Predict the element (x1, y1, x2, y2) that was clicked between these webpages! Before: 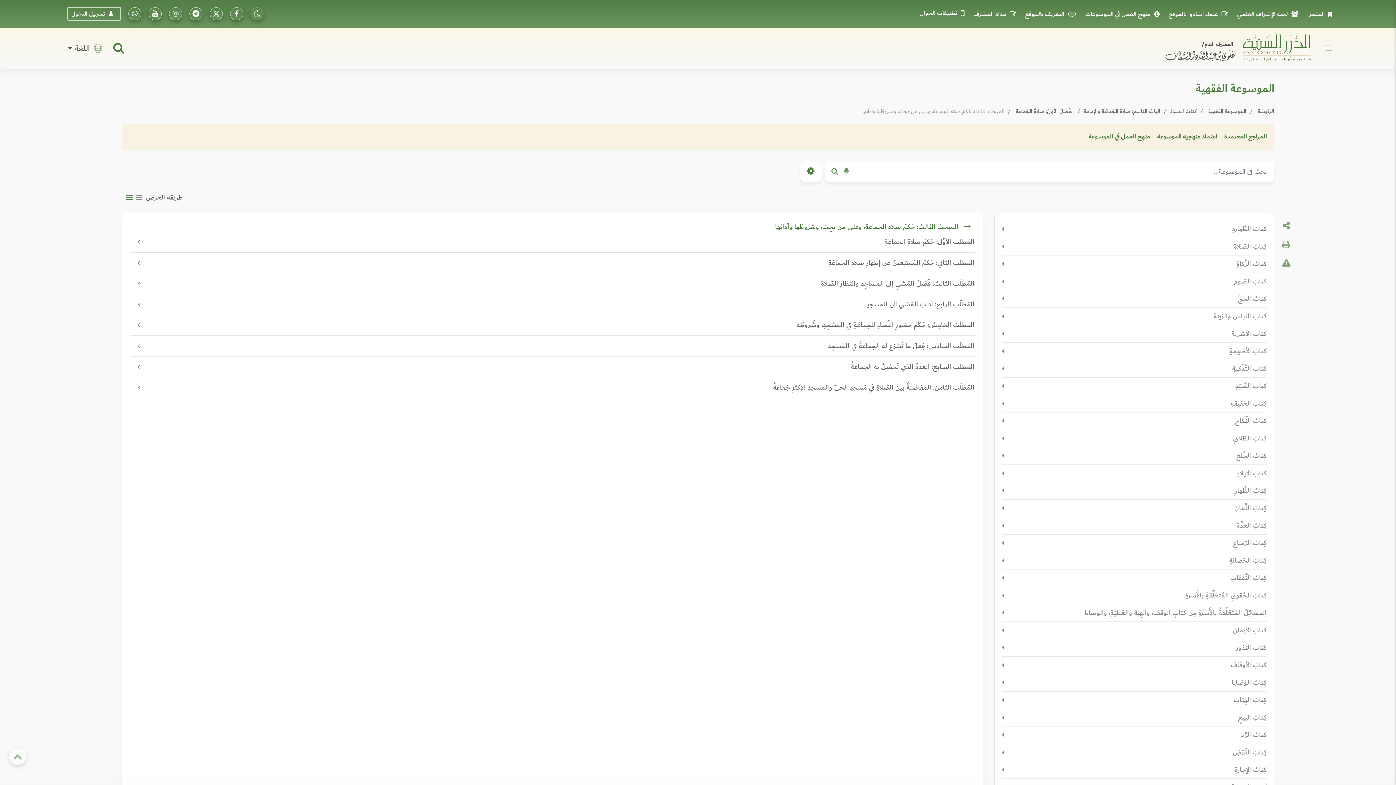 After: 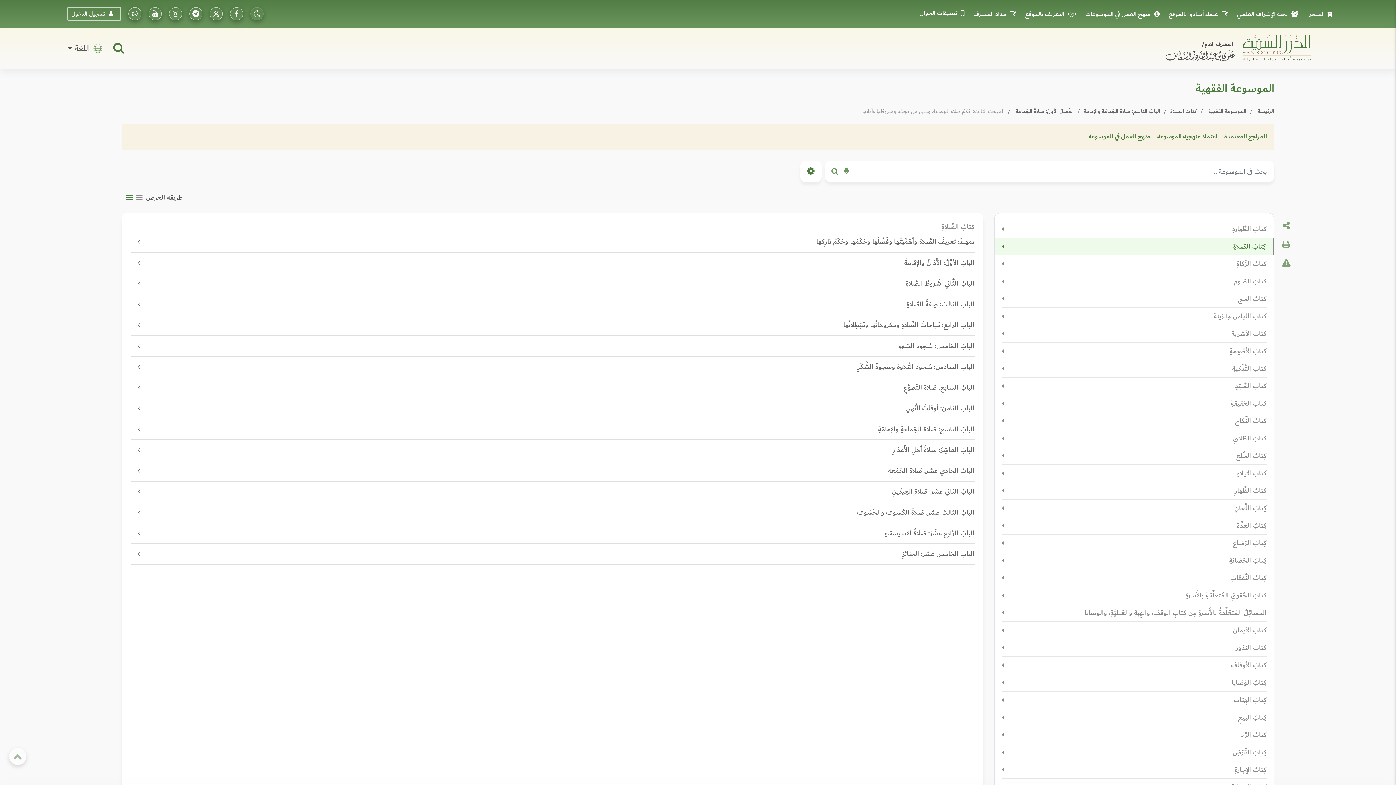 Action: label: كِتابُ الصَّلاةِ bbox: (994, 238, 1274, 255)